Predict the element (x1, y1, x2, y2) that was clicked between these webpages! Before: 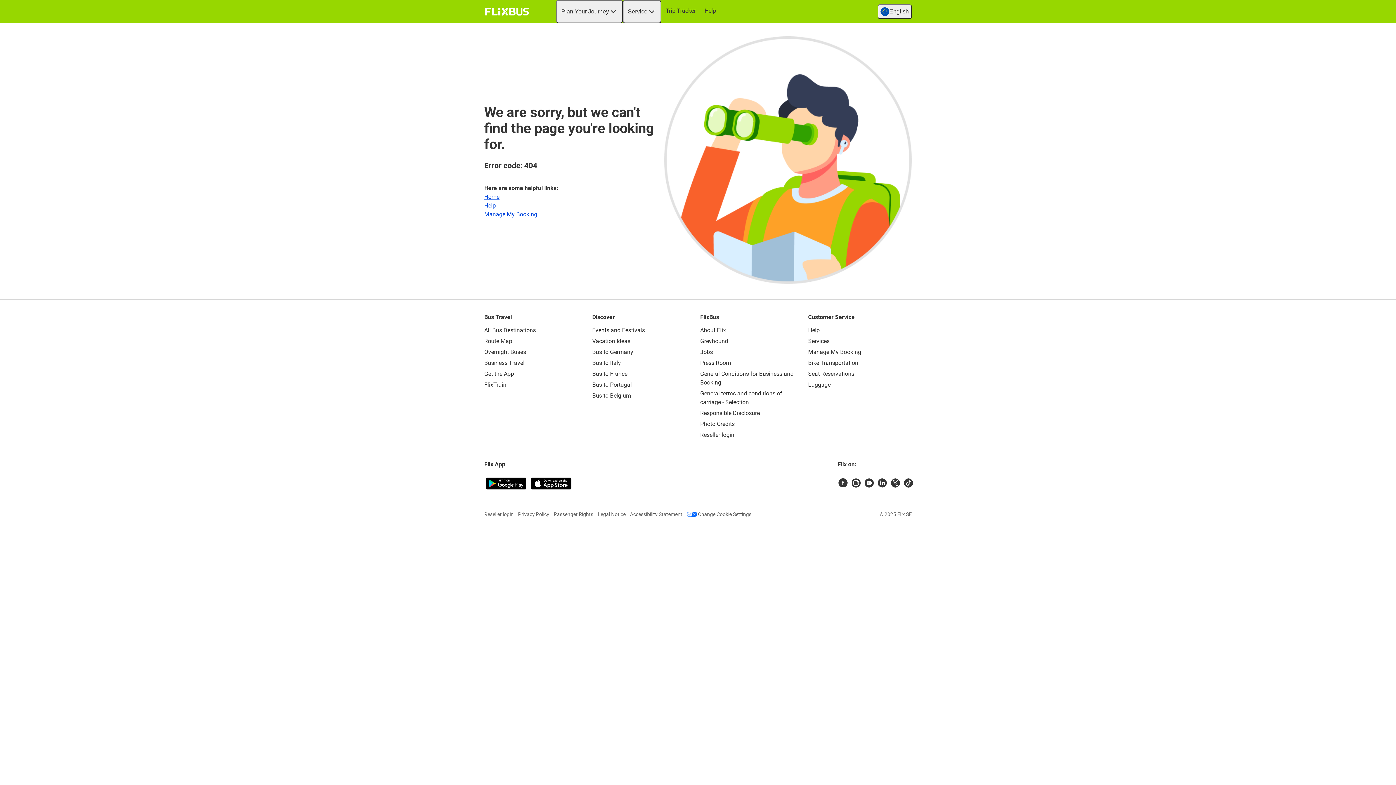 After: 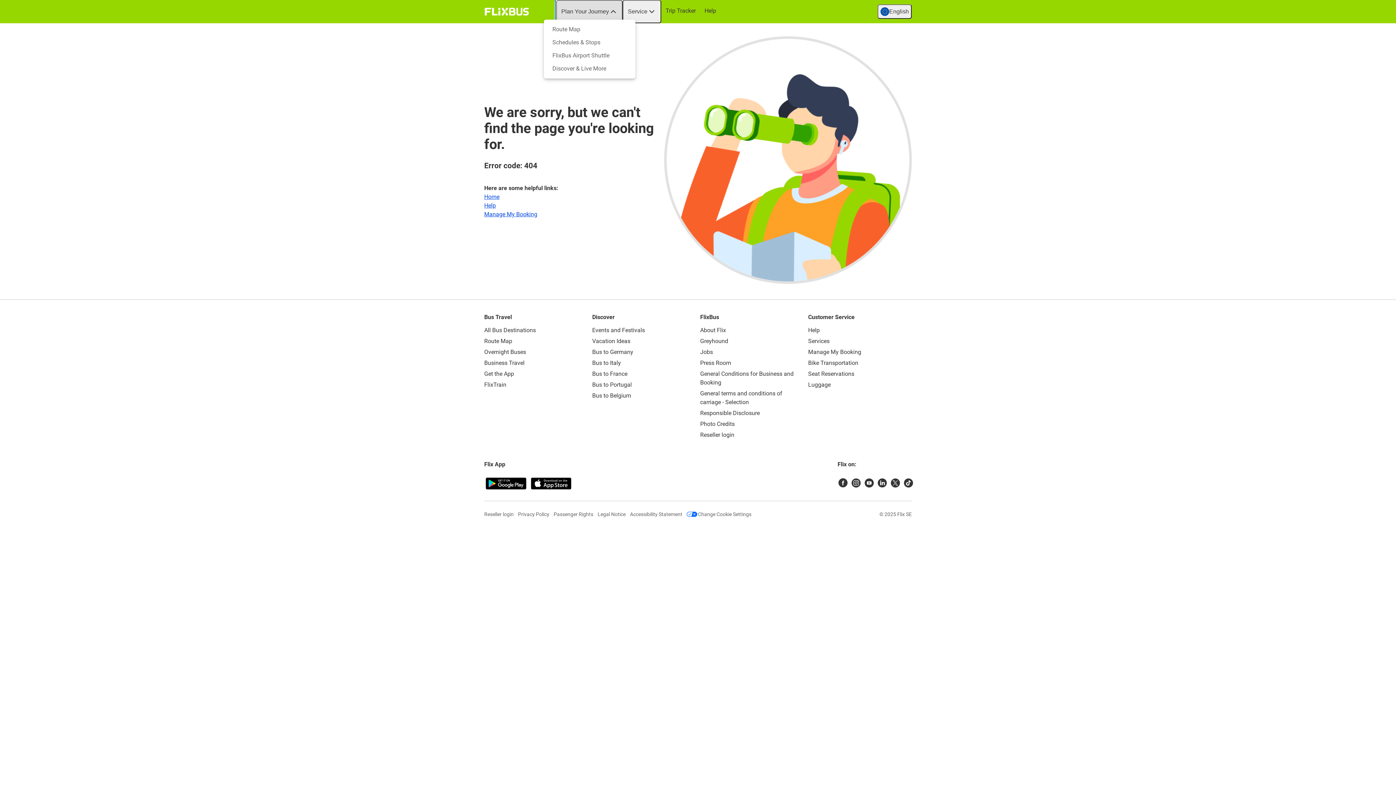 Action: label: Plan Your Journey bbox: (556, 0, 622, 23)